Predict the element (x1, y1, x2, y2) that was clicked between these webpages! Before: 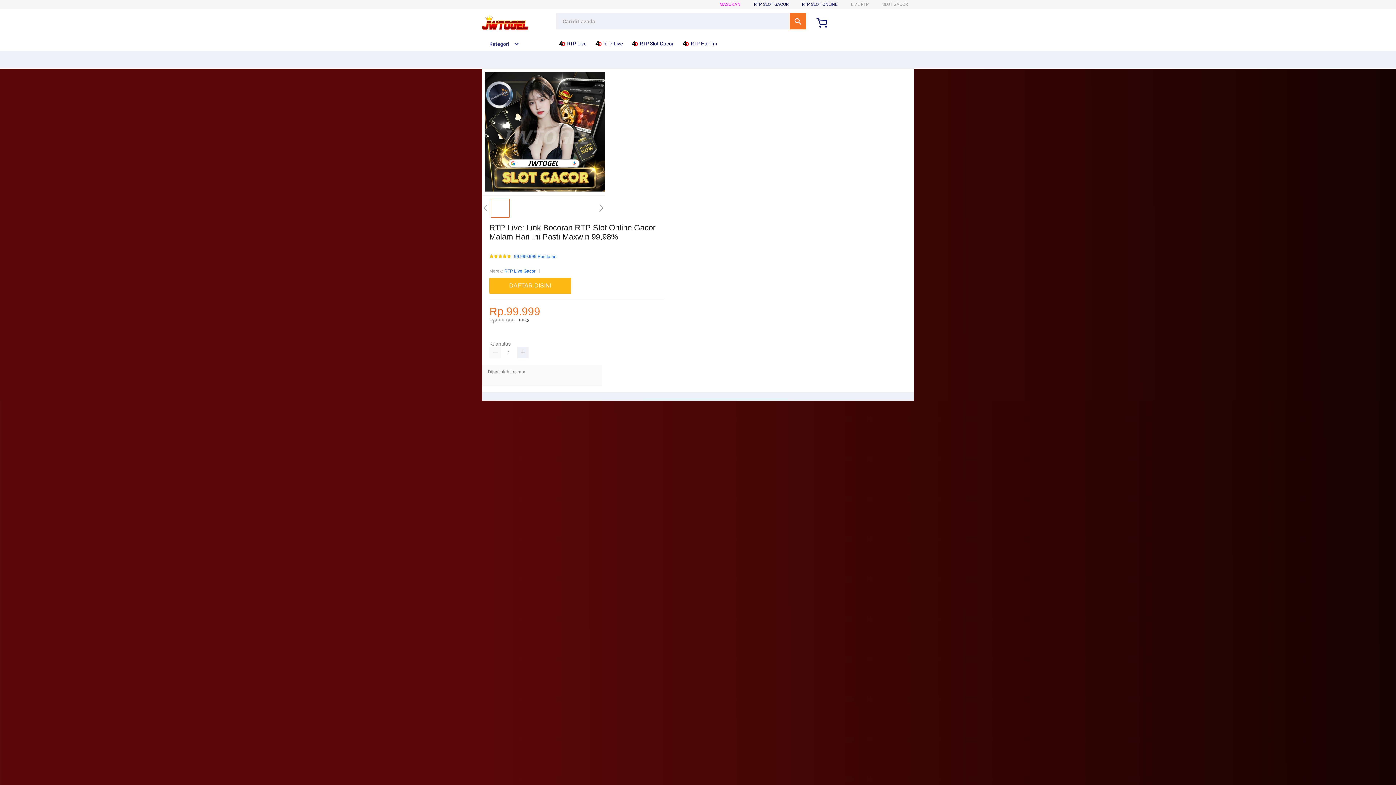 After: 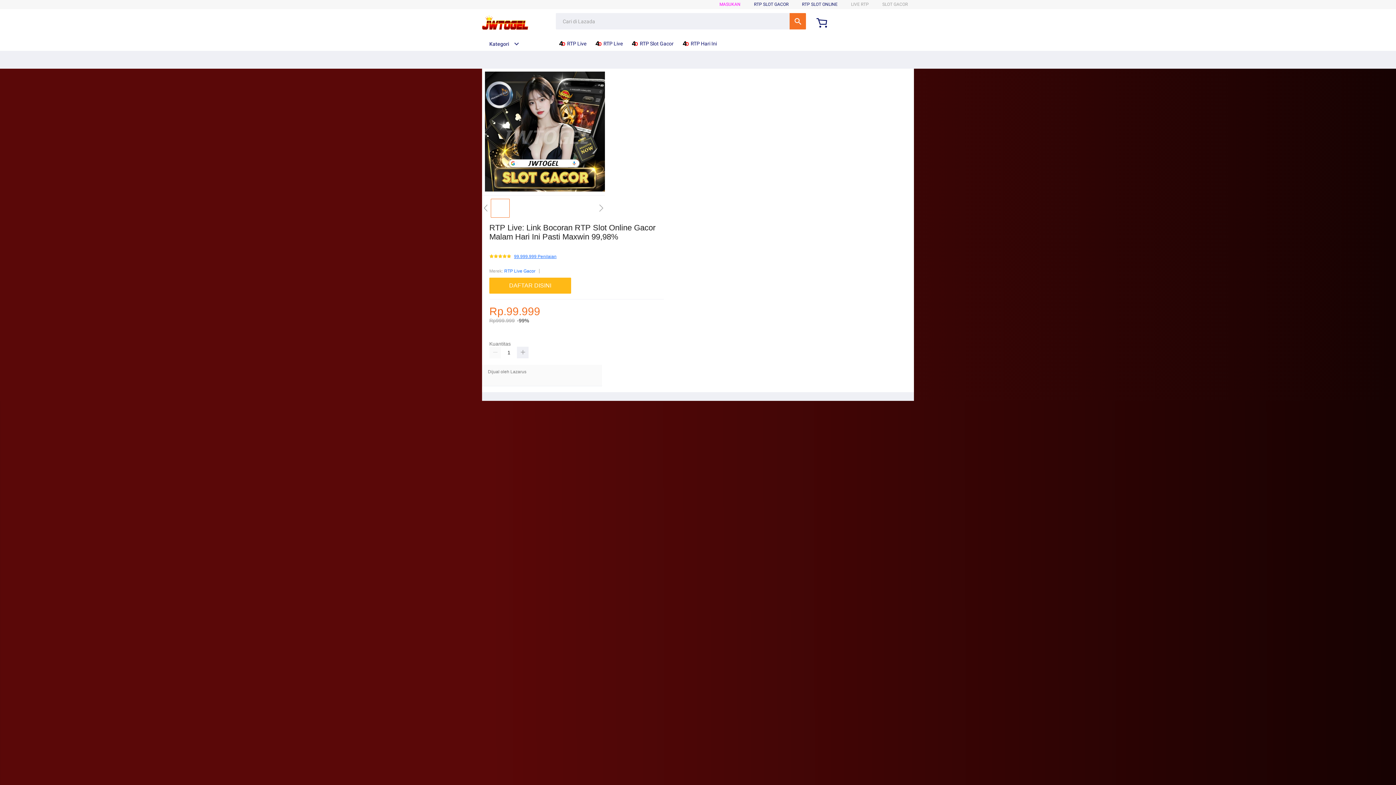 Action: label: 99.999.999 Penilaian bbox: (514, 254, 556, 259)